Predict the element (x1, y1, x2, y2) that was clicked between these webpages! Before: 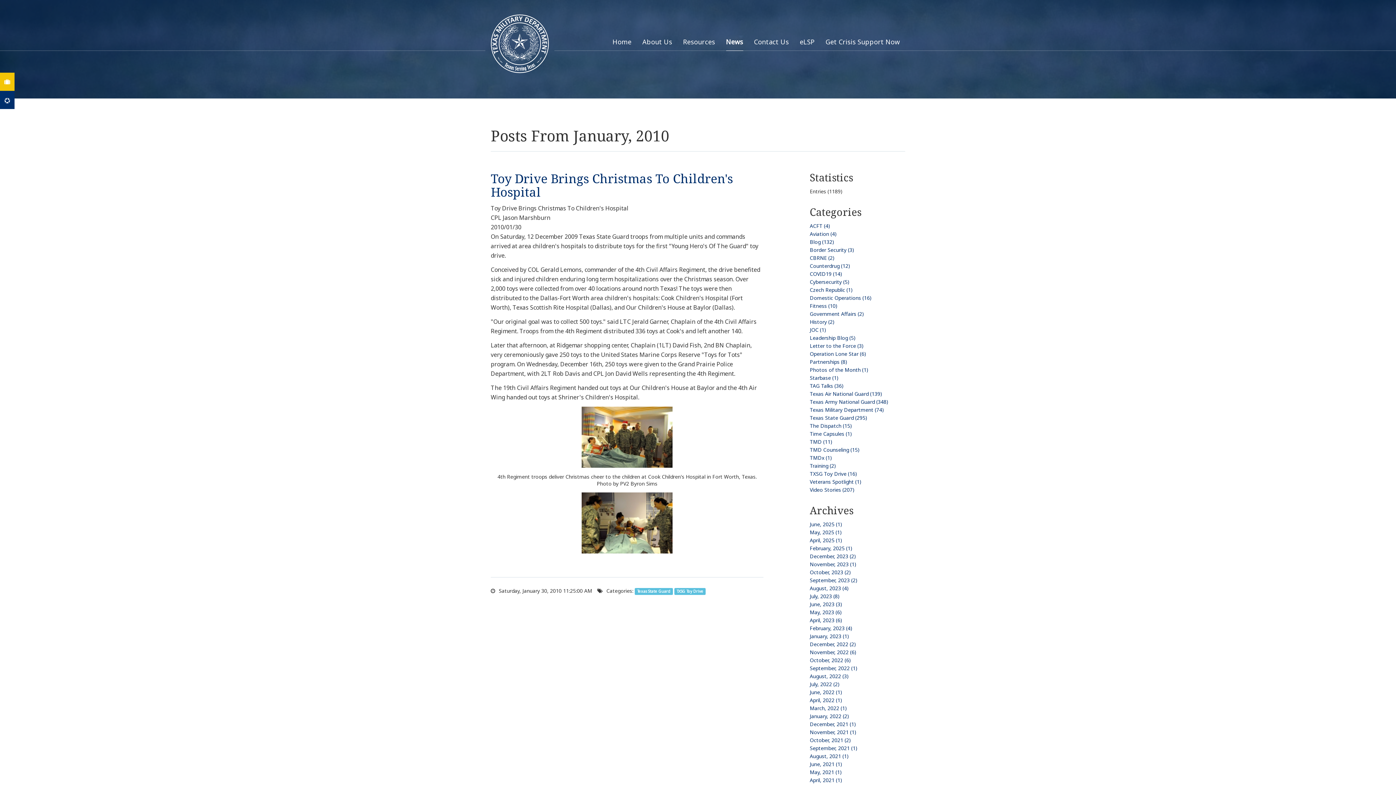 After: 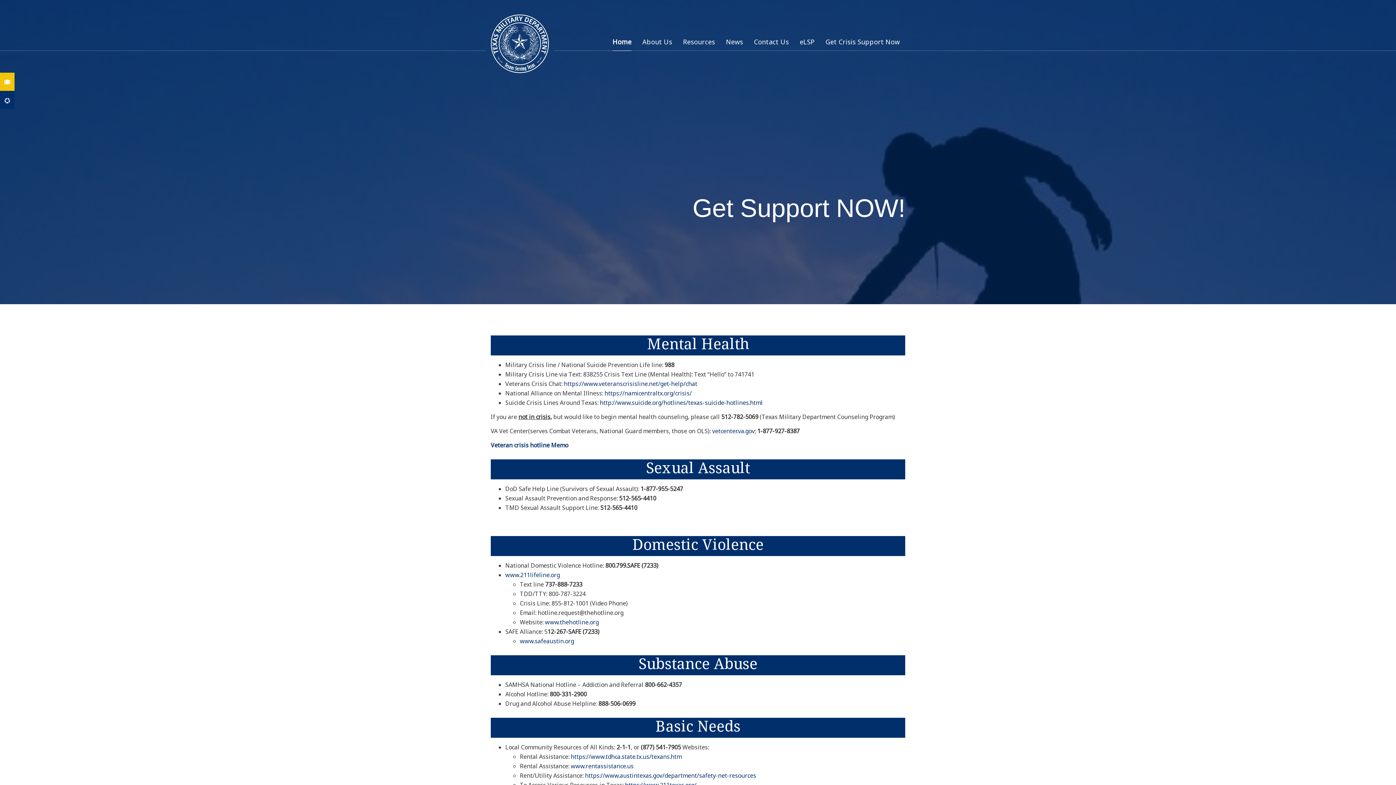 Action: label: Get Crisis Support Now bbox: (825, 37, 900, 50)